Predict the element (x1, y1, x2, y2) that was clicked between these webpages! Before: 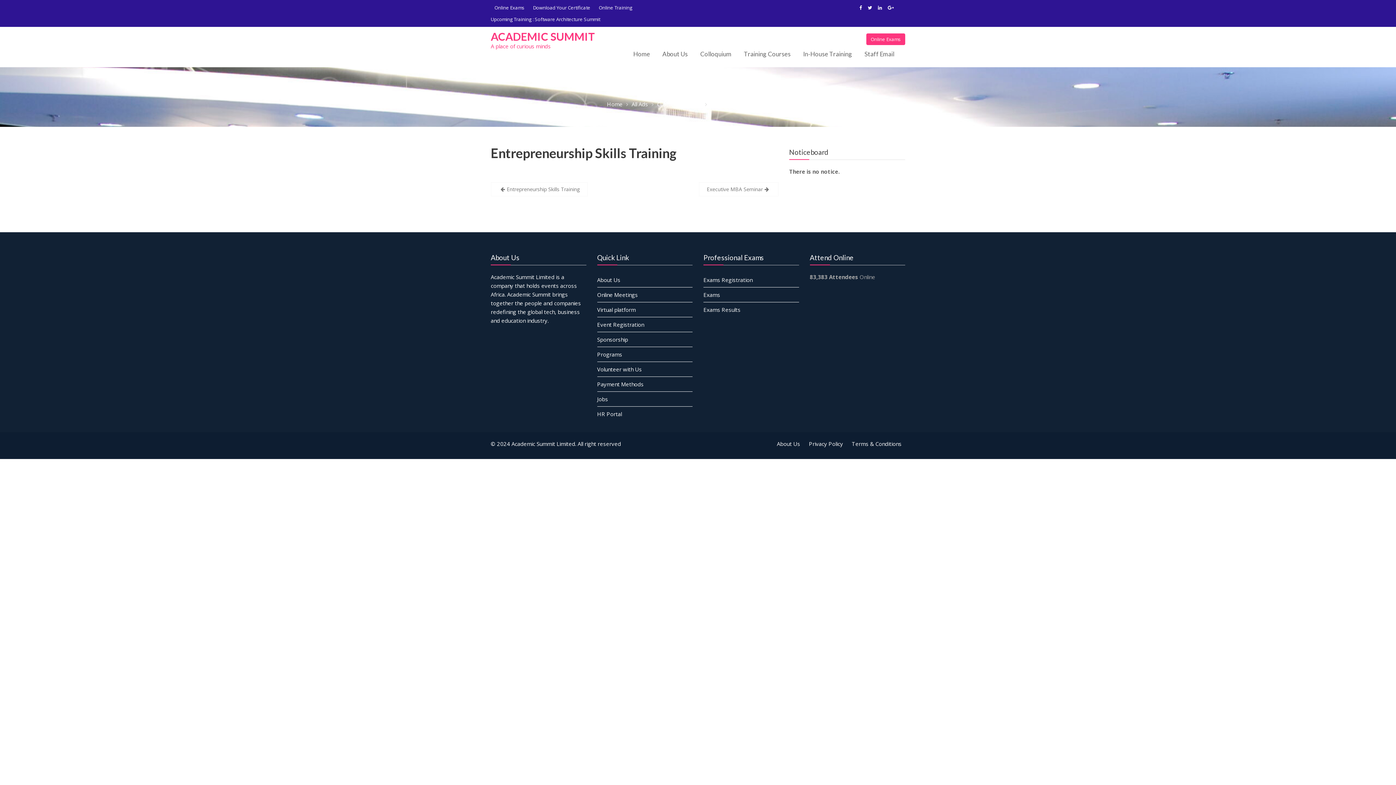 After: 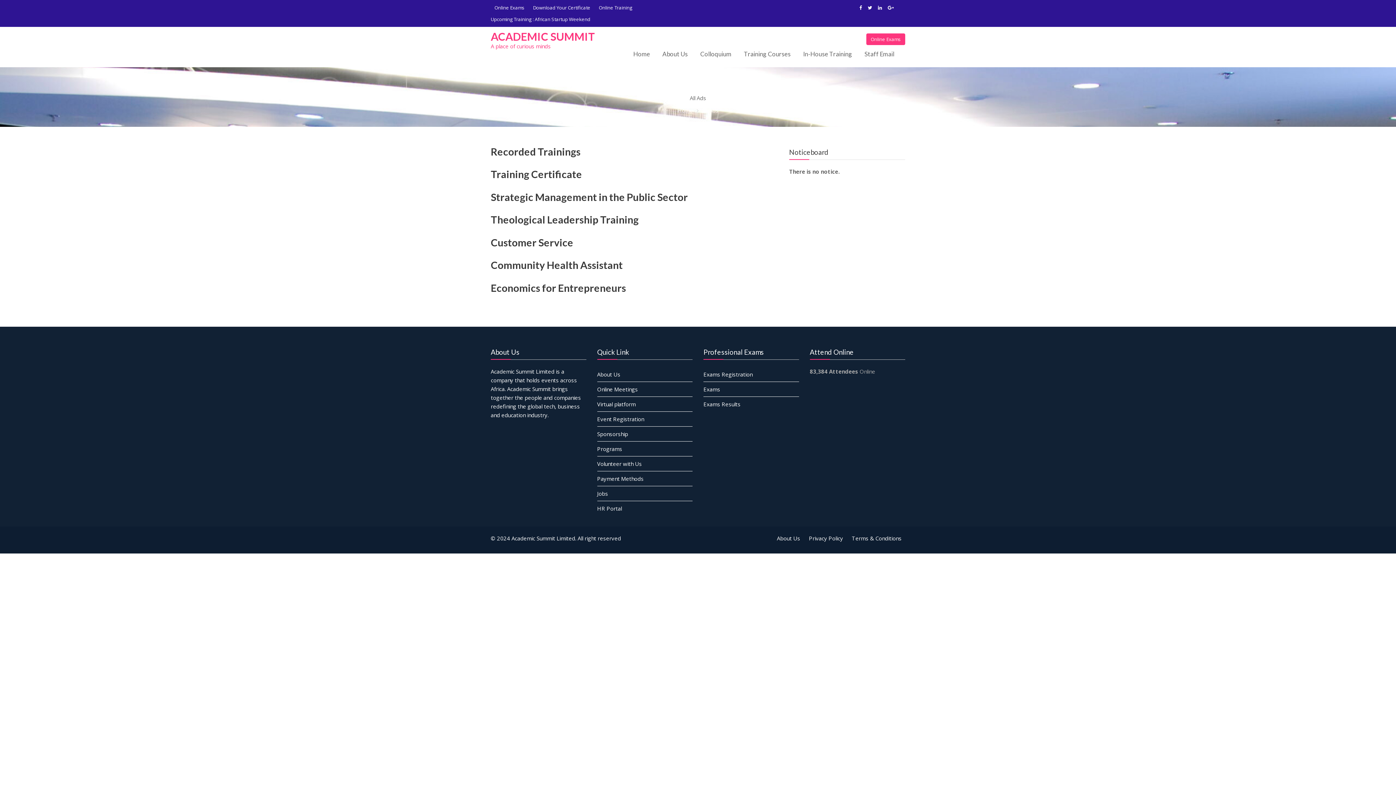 Action: label: All Ads bbox: (631, 99, 648, 108)